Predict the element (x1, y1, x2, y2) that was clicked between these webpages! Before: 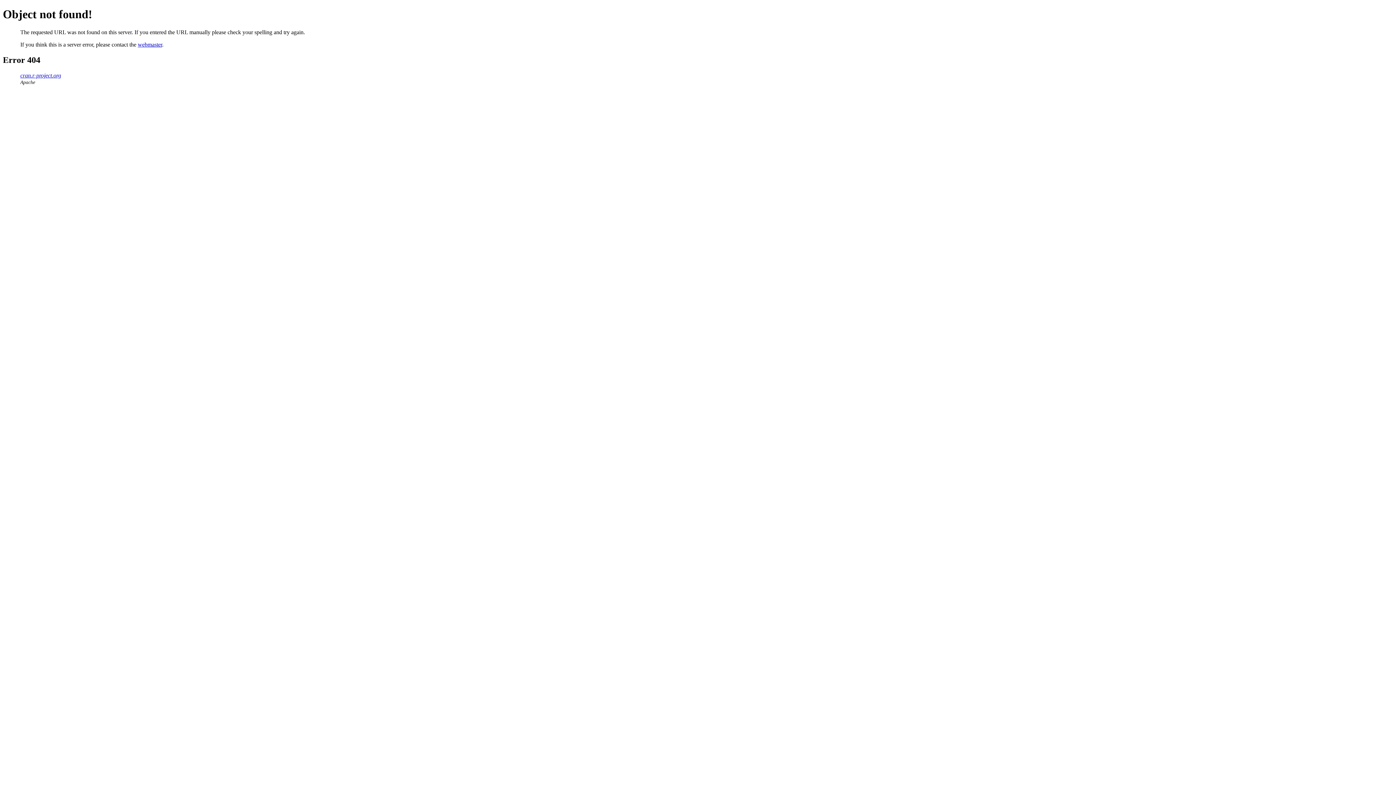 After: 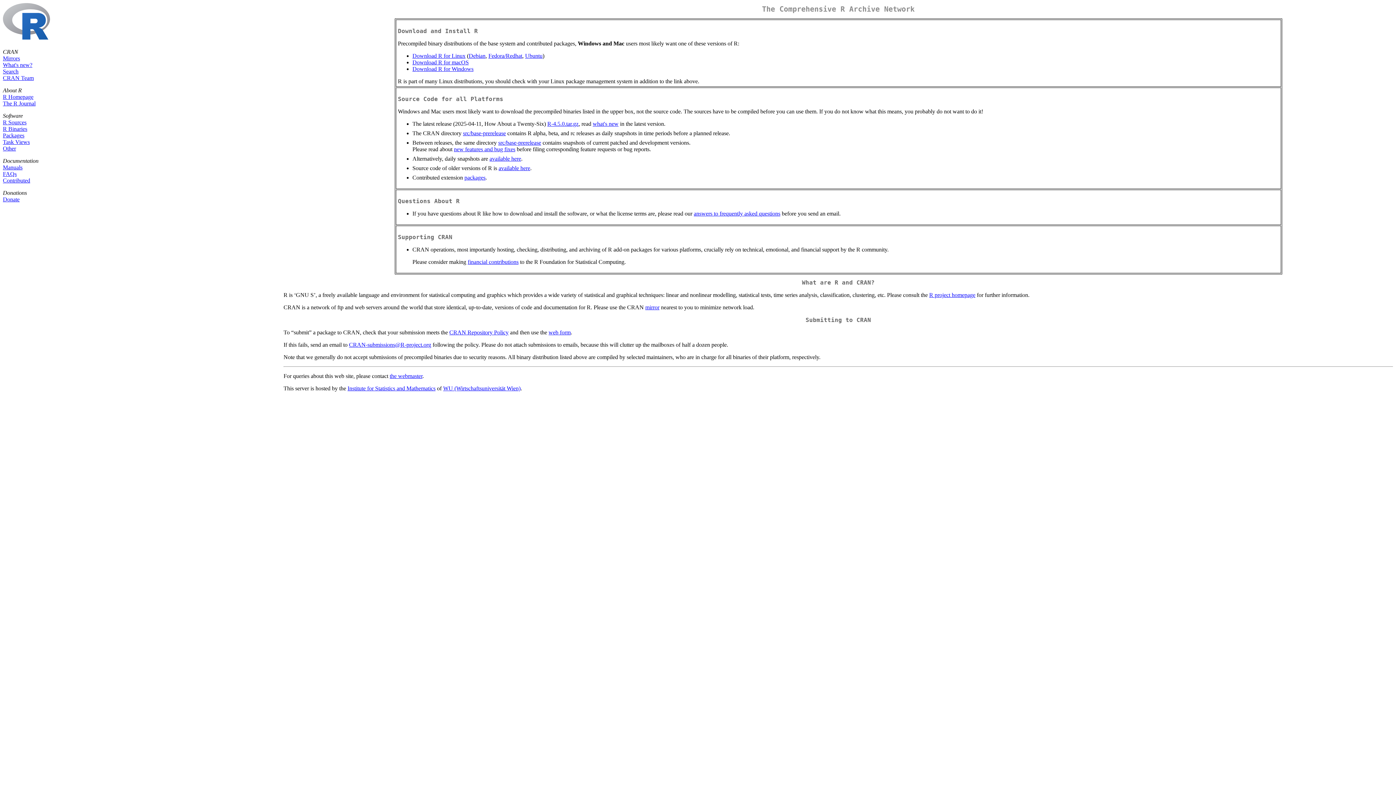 Action: bbox: (20, 72, 61, 78) label: cran.r-project.org